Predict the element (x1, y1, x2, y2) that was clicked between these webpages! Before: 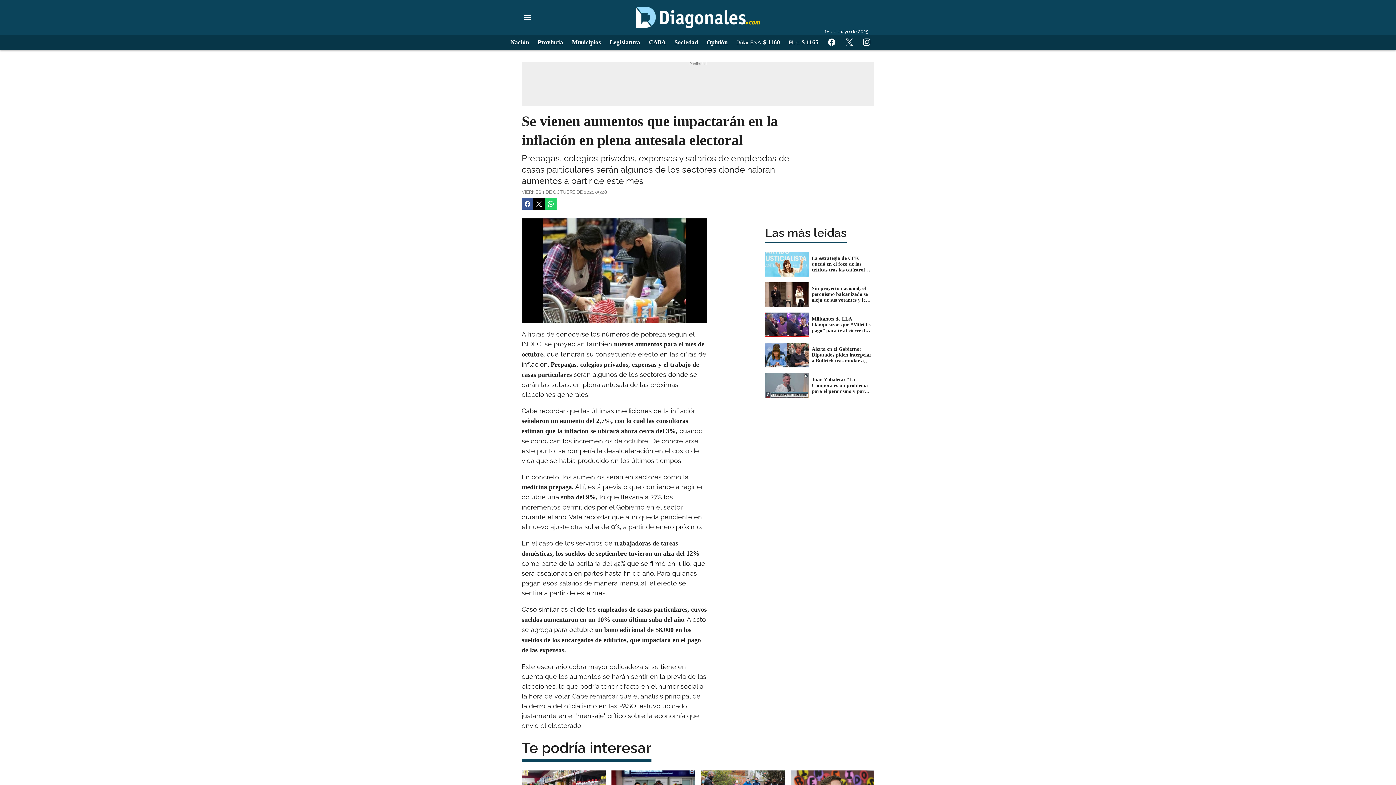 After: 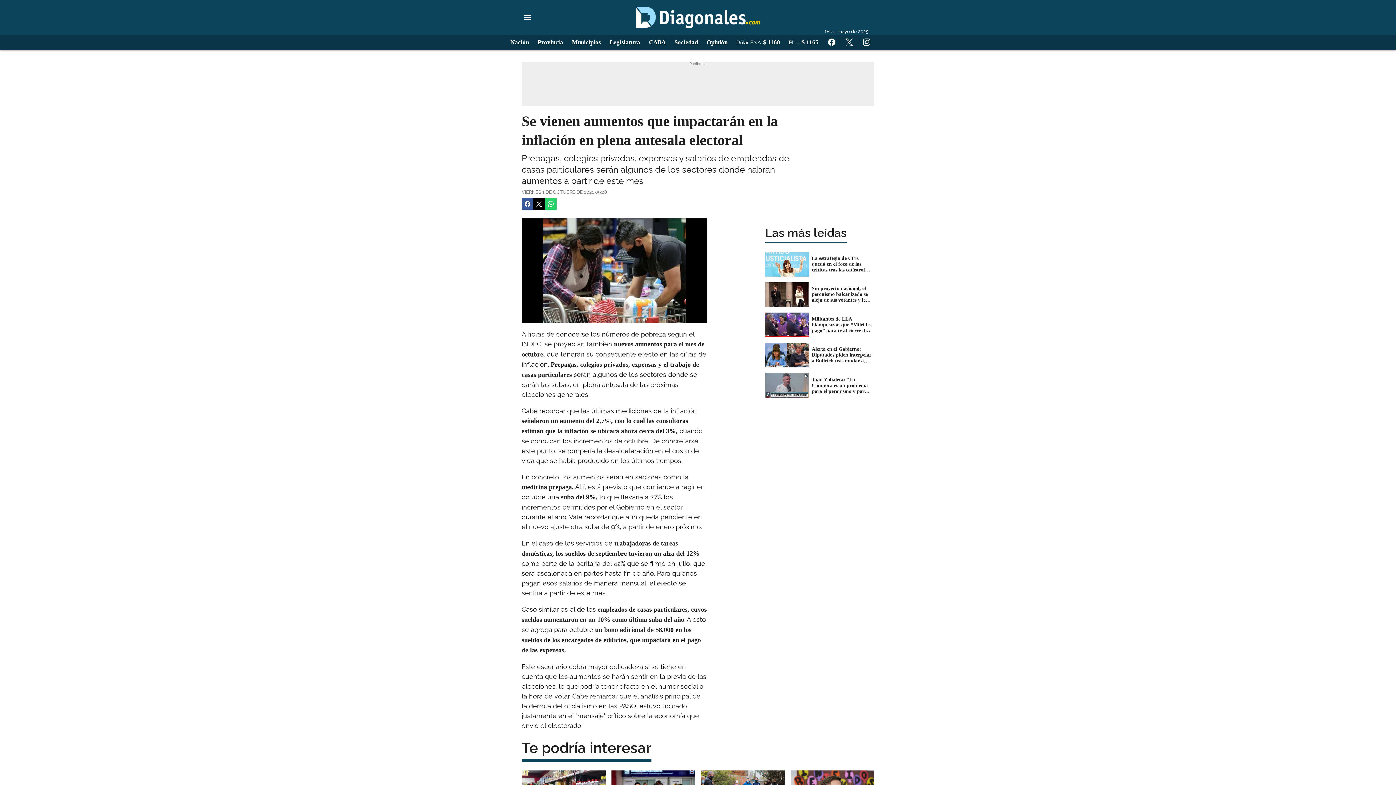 Action: bbox: (861, 36, 872, 48)